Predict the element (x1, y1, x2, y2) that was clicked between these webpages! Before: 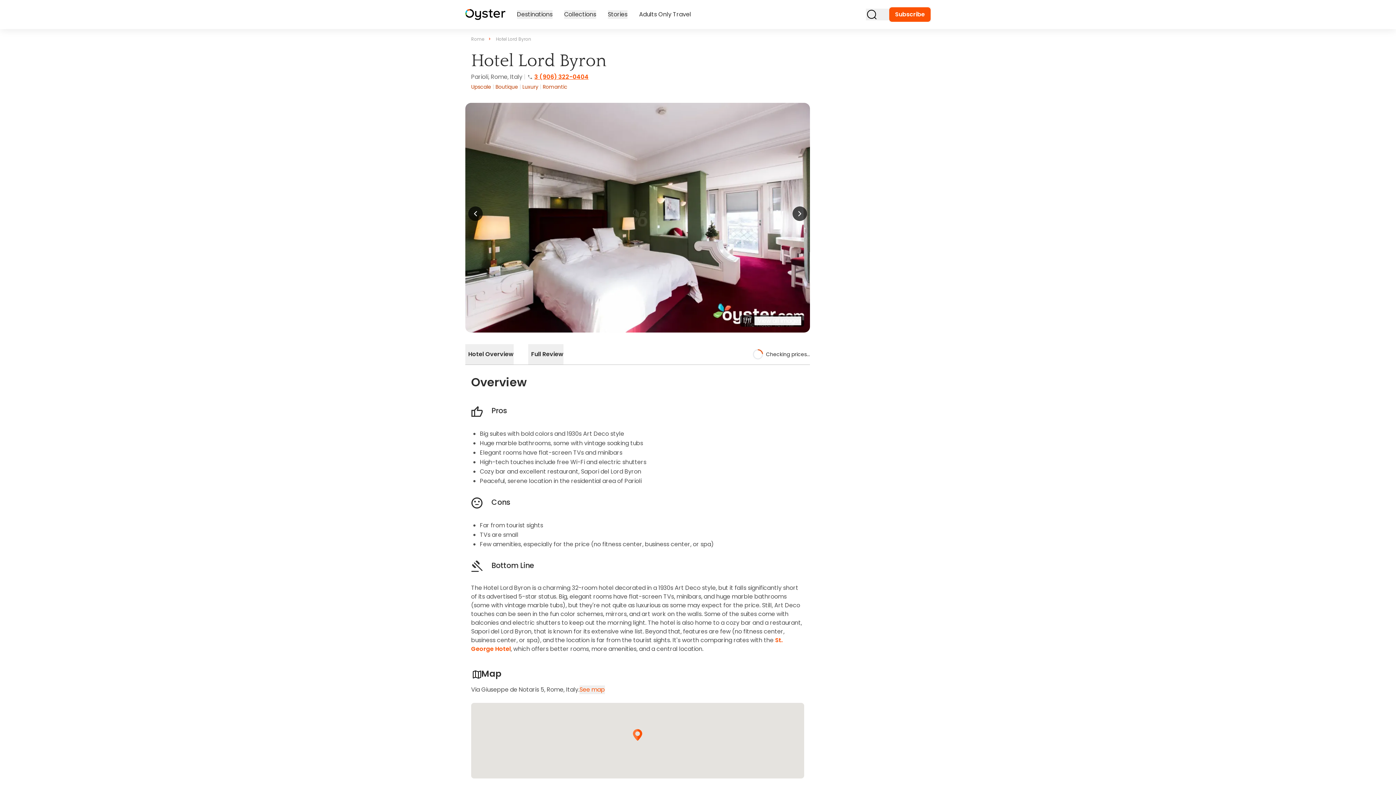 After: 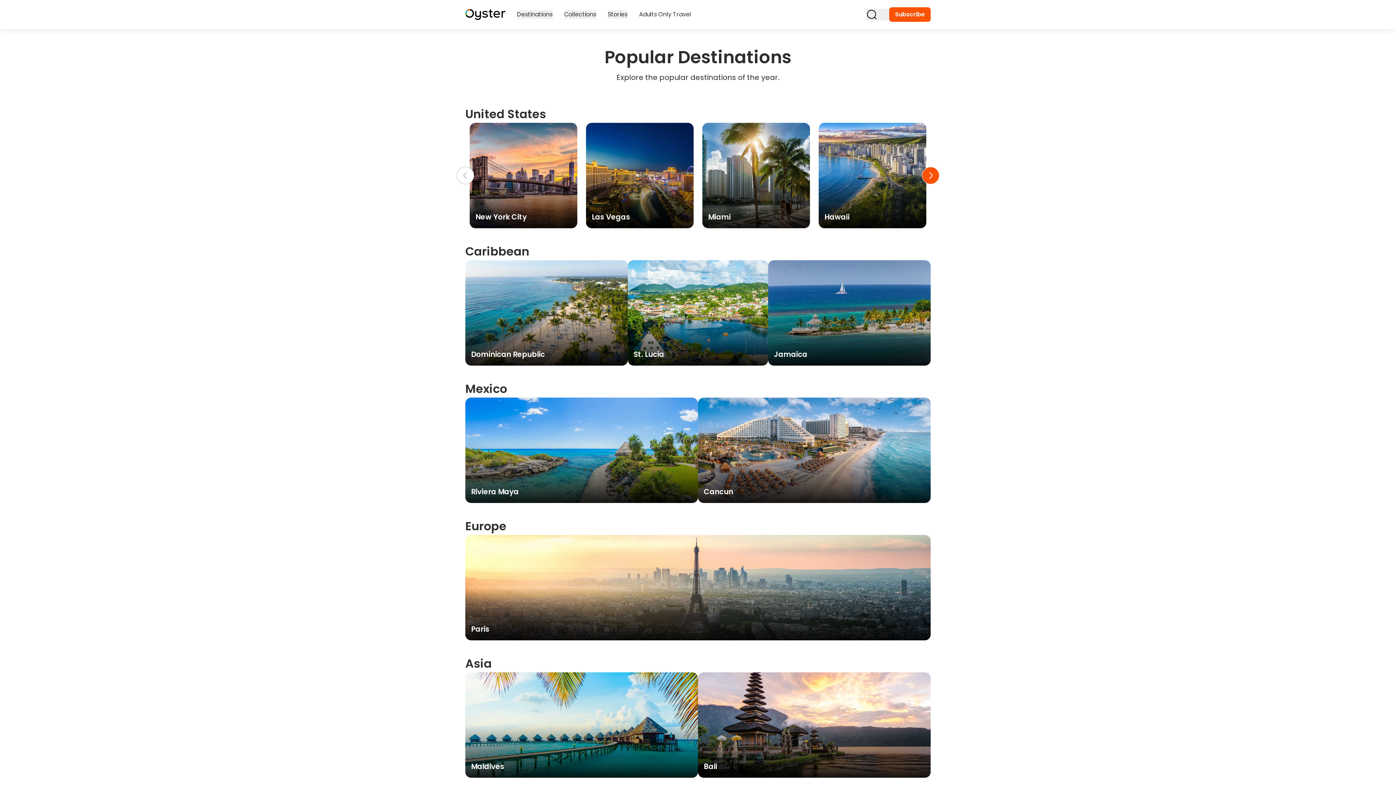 Action: label: Destinations bbox: (517, 10, 552, 18)